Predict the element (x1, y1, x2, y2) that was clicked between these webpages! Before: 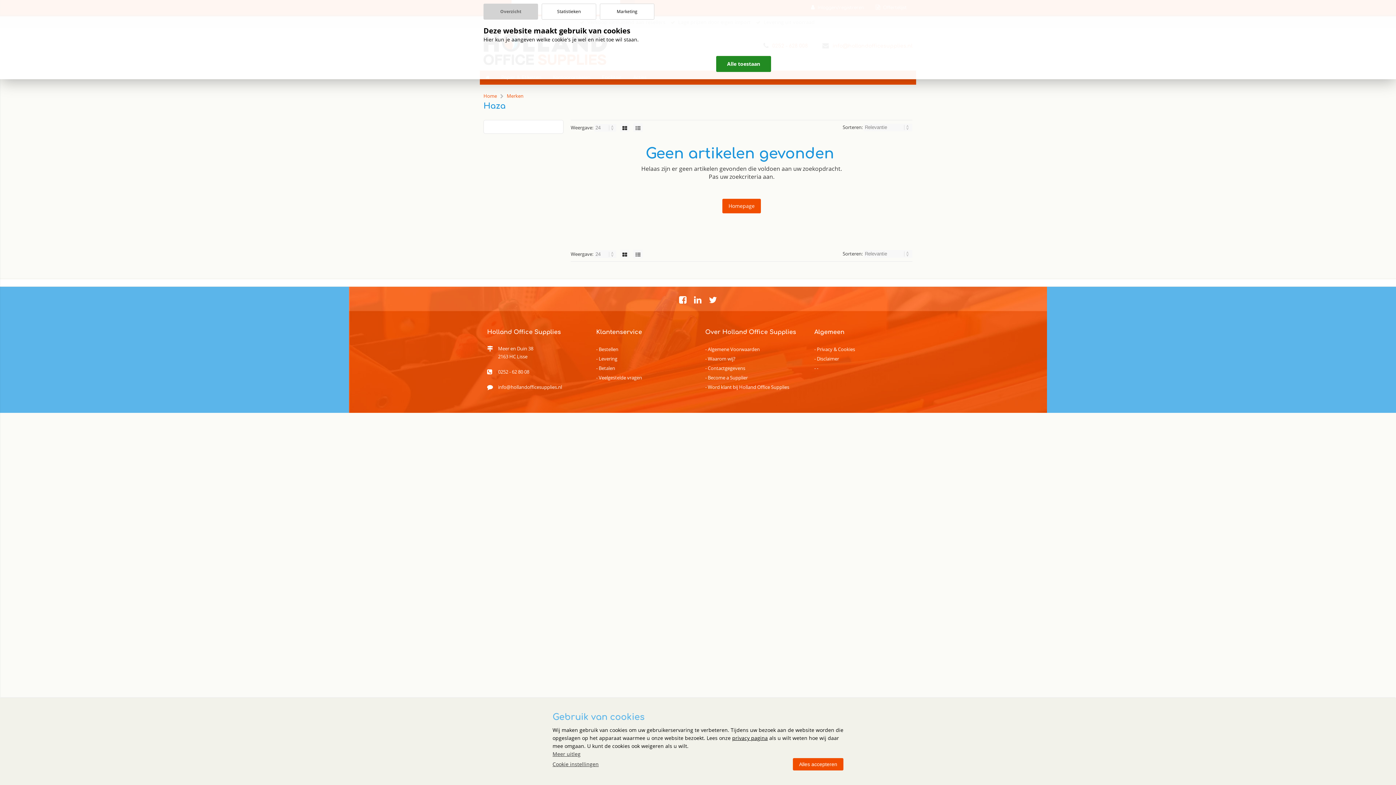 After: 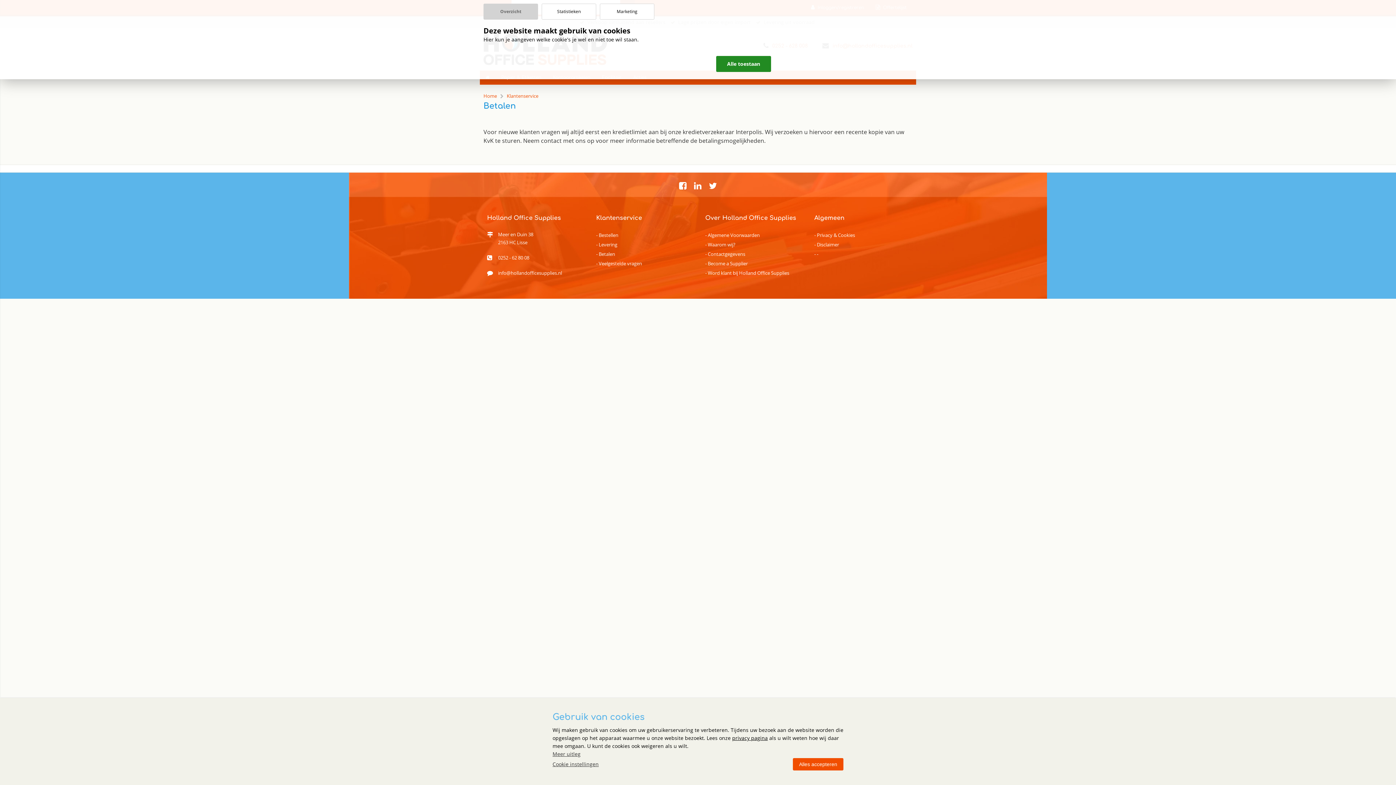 Action: bbox: (596, 365, 615, 371) label: Betalen